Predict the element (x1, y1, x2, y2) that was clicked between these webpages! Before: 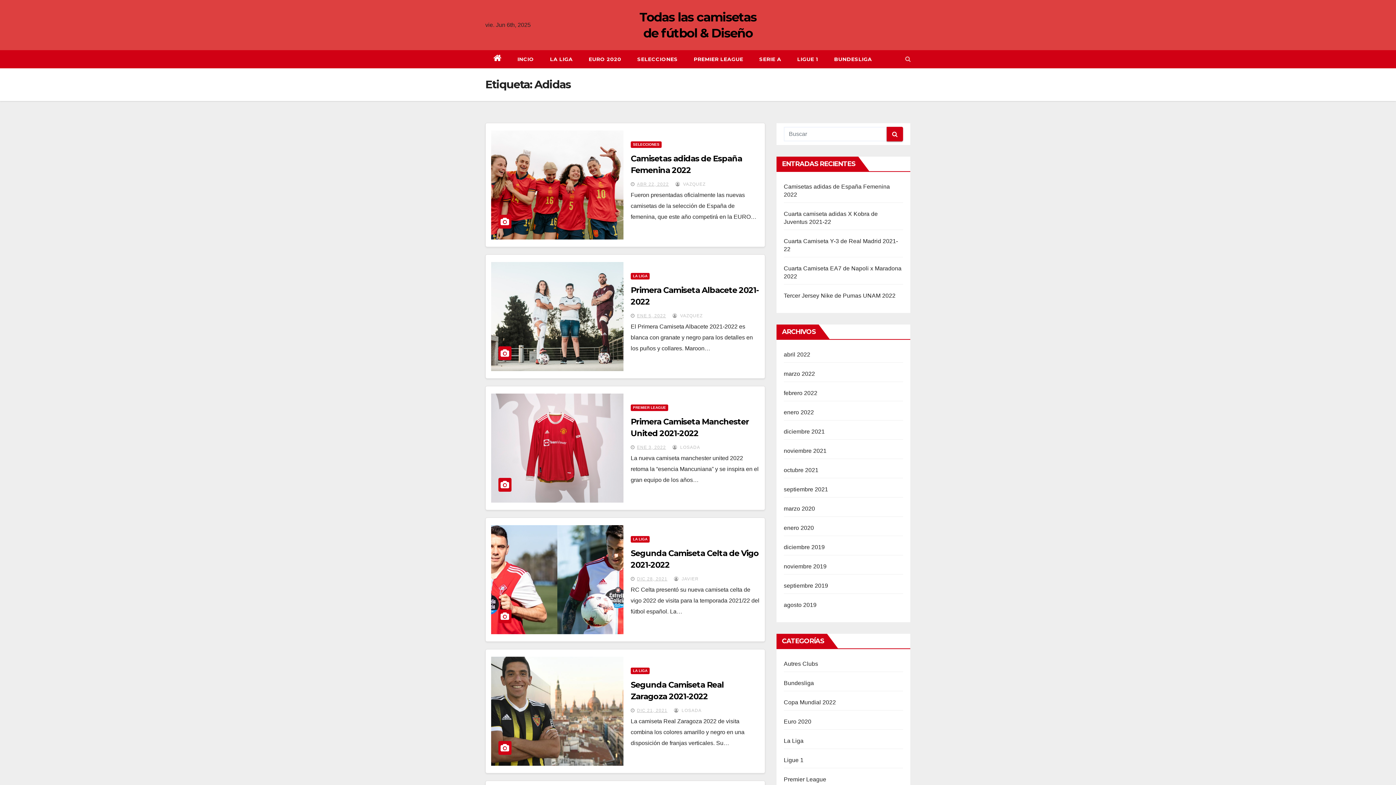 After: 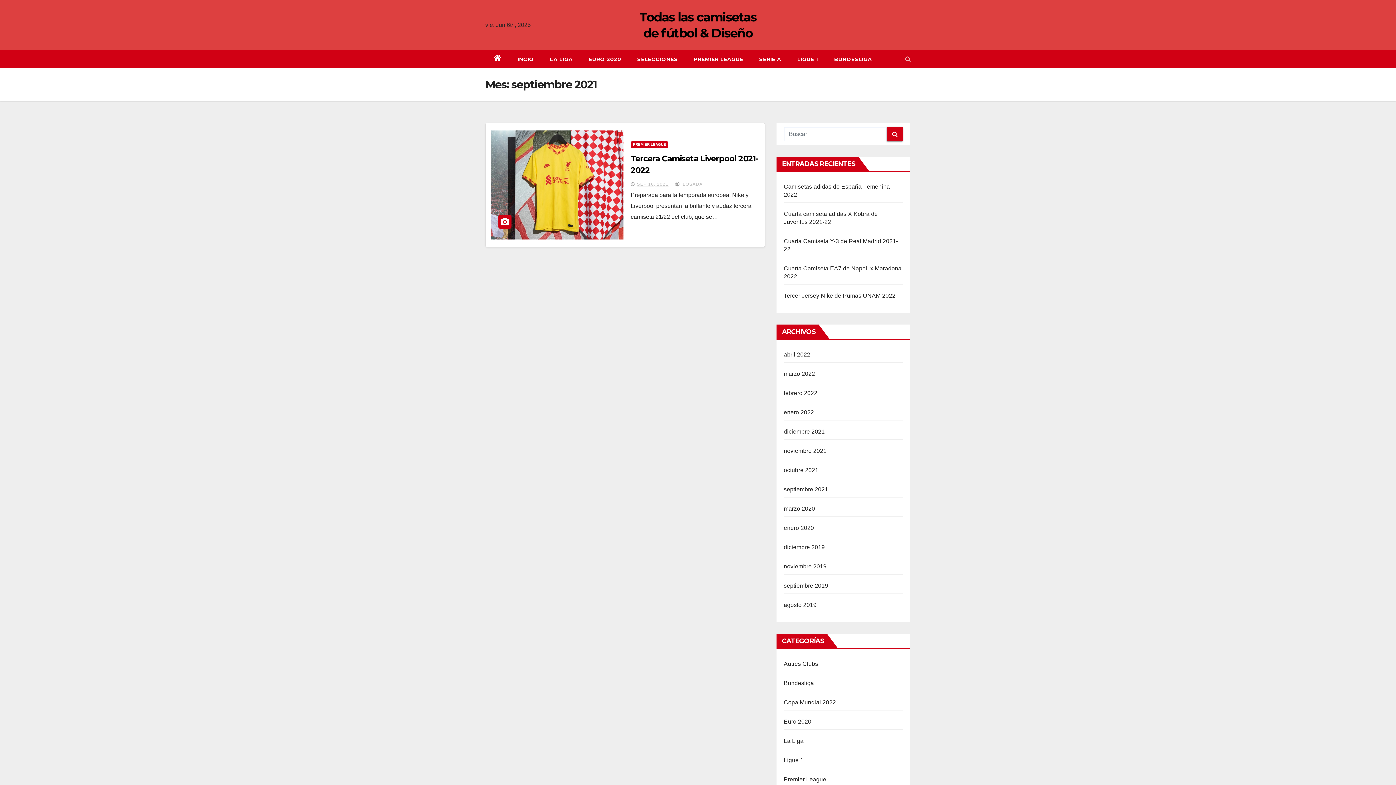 Action: label: septiembre 2021 bbox: (784, 486, 828, 492)